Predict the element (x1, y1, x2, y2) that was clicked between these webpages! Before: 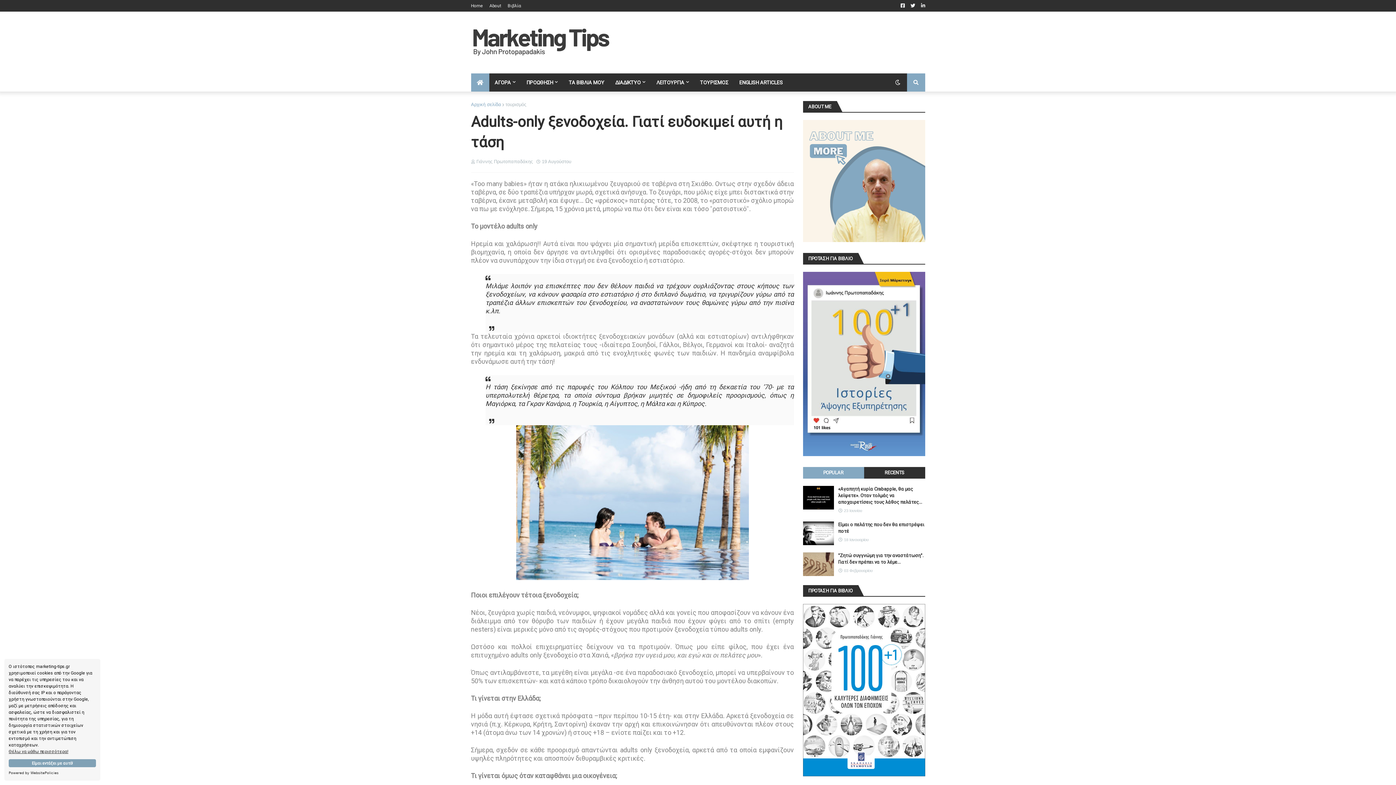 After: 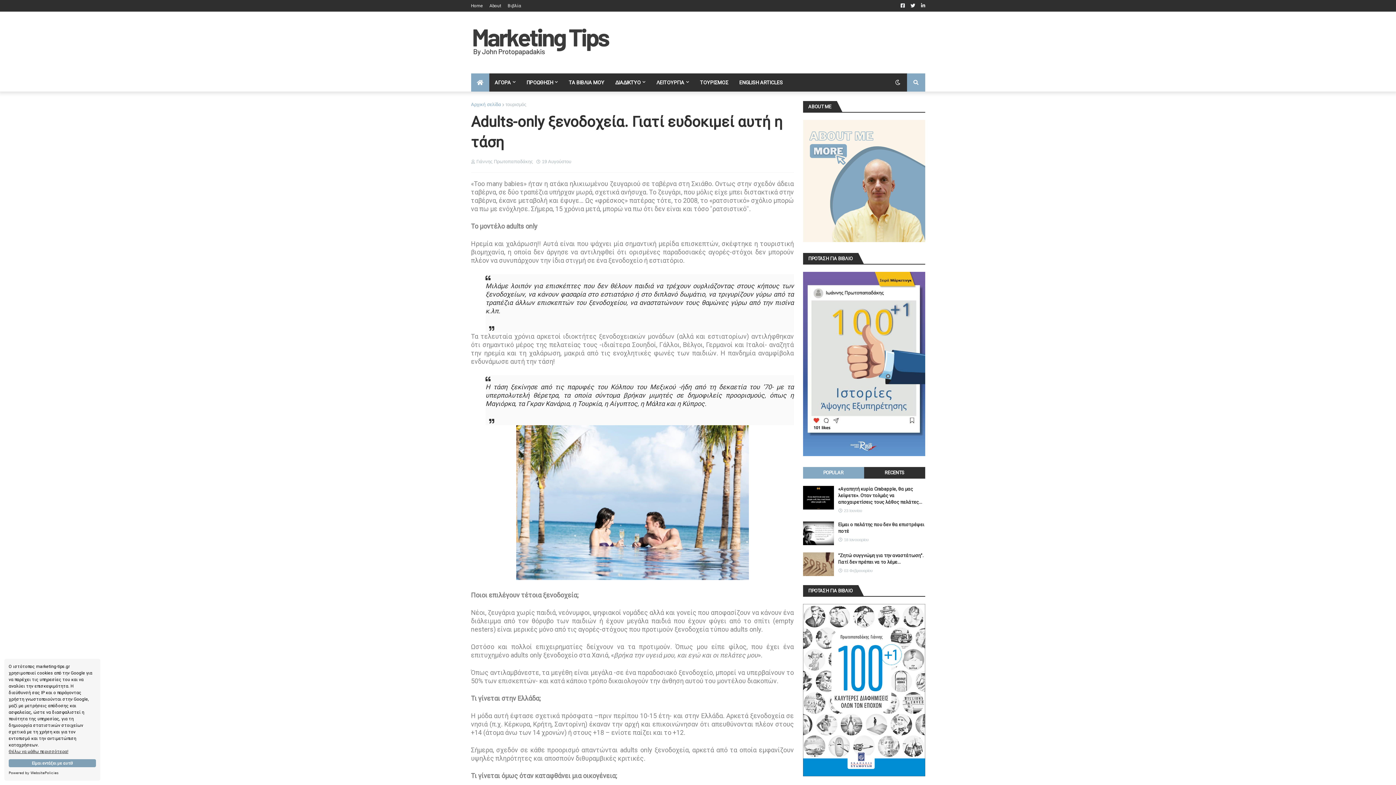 Action: bbox: (803, 771, 925, 777)